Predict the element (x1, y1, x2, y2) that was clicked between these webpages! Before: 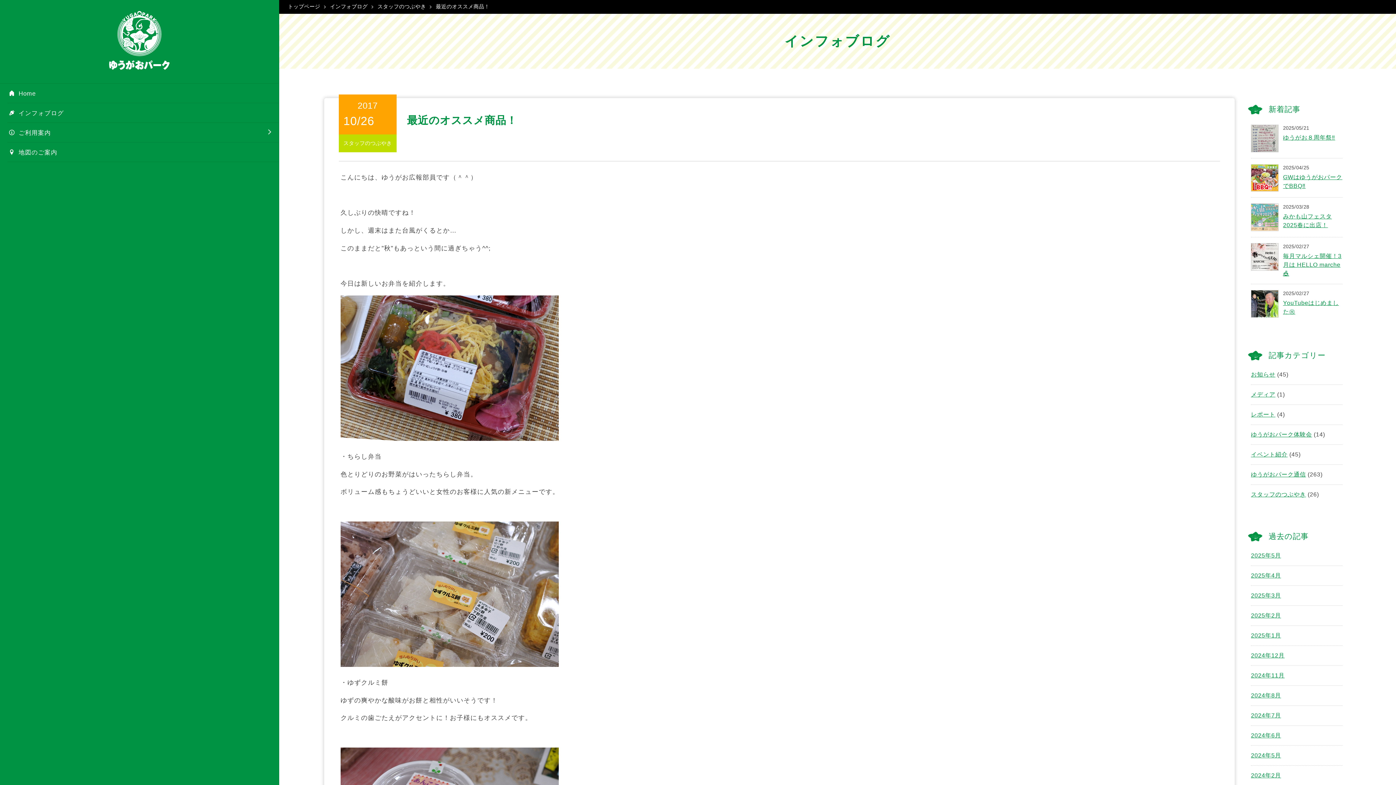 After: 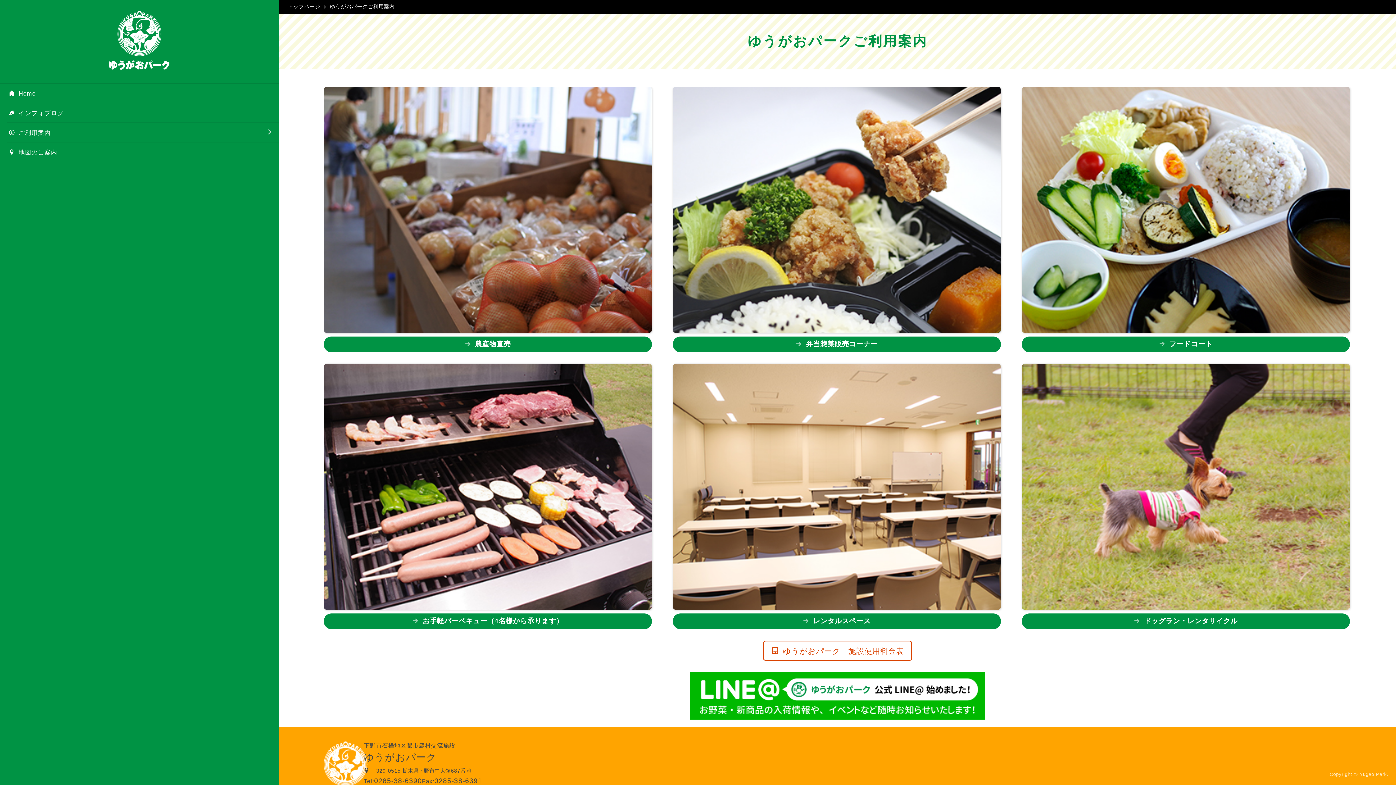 Action: label: ご利用案内 bbox: (0, 122, 260, 142)